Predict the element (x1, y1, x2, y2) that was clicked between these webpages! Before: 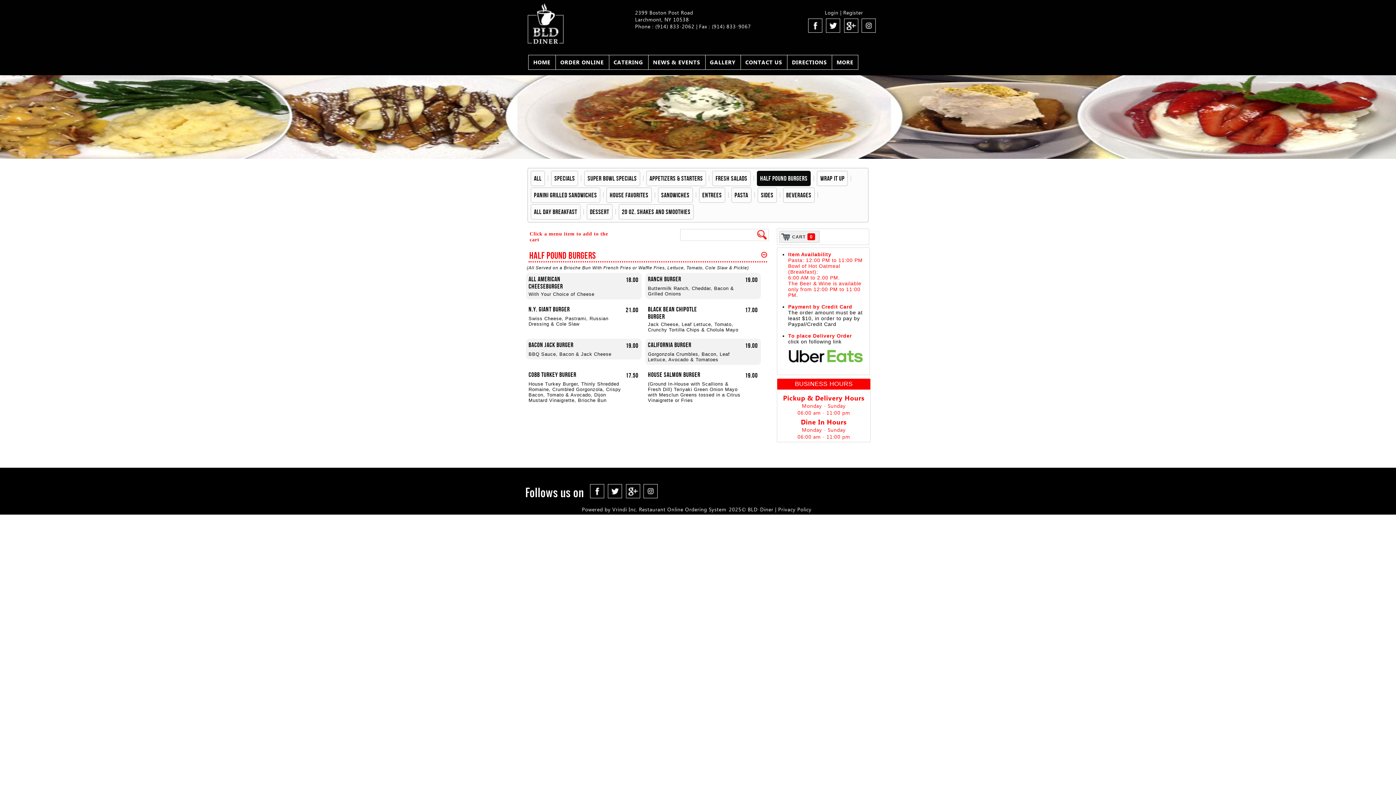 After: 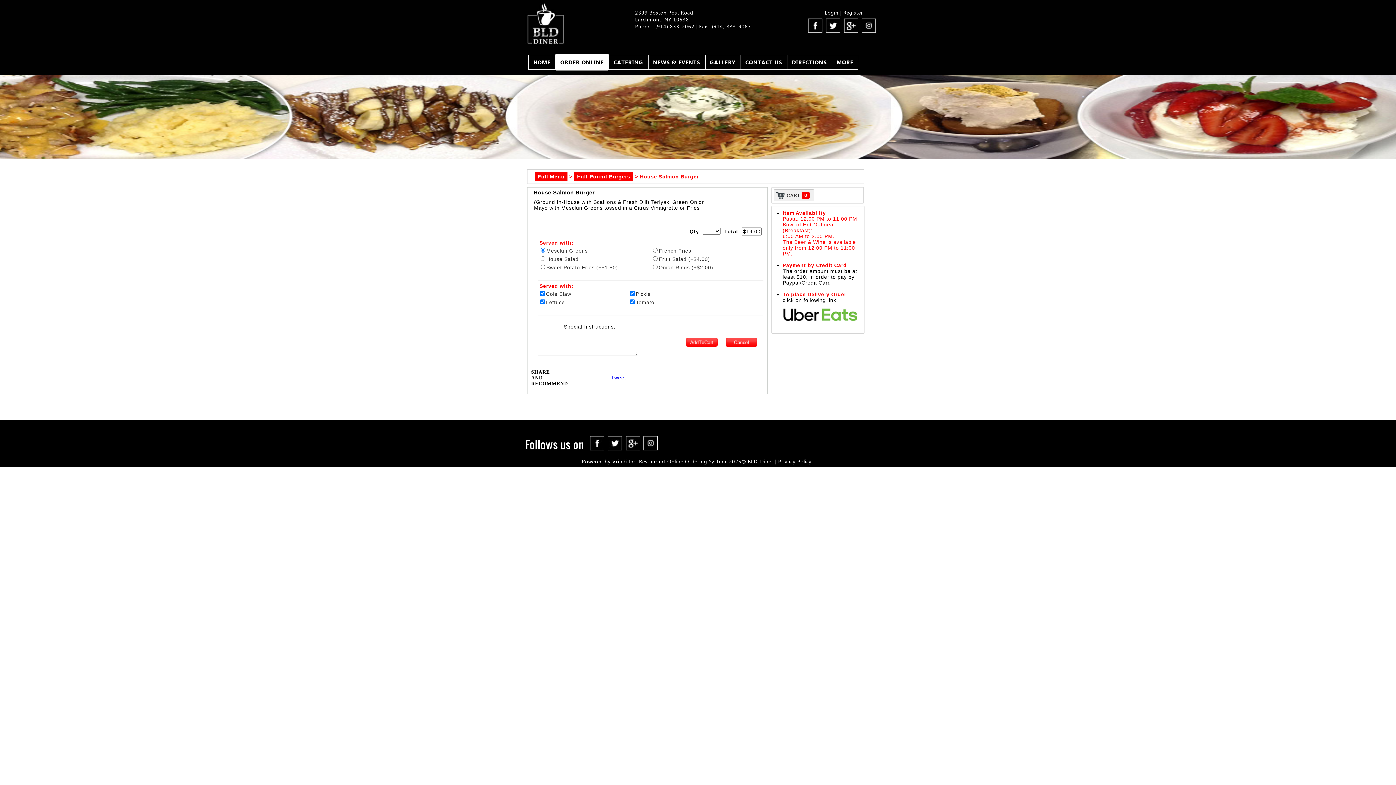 Action: label: House Salmon Burger
19.00

(Ground In-House with Scallions & Fresh Dill) Teriyaki Green Onion Mayo with Mesclun Greens tossed in a Citrus Vinaigrette or Fries bbox: (647, 370, 759, 404)